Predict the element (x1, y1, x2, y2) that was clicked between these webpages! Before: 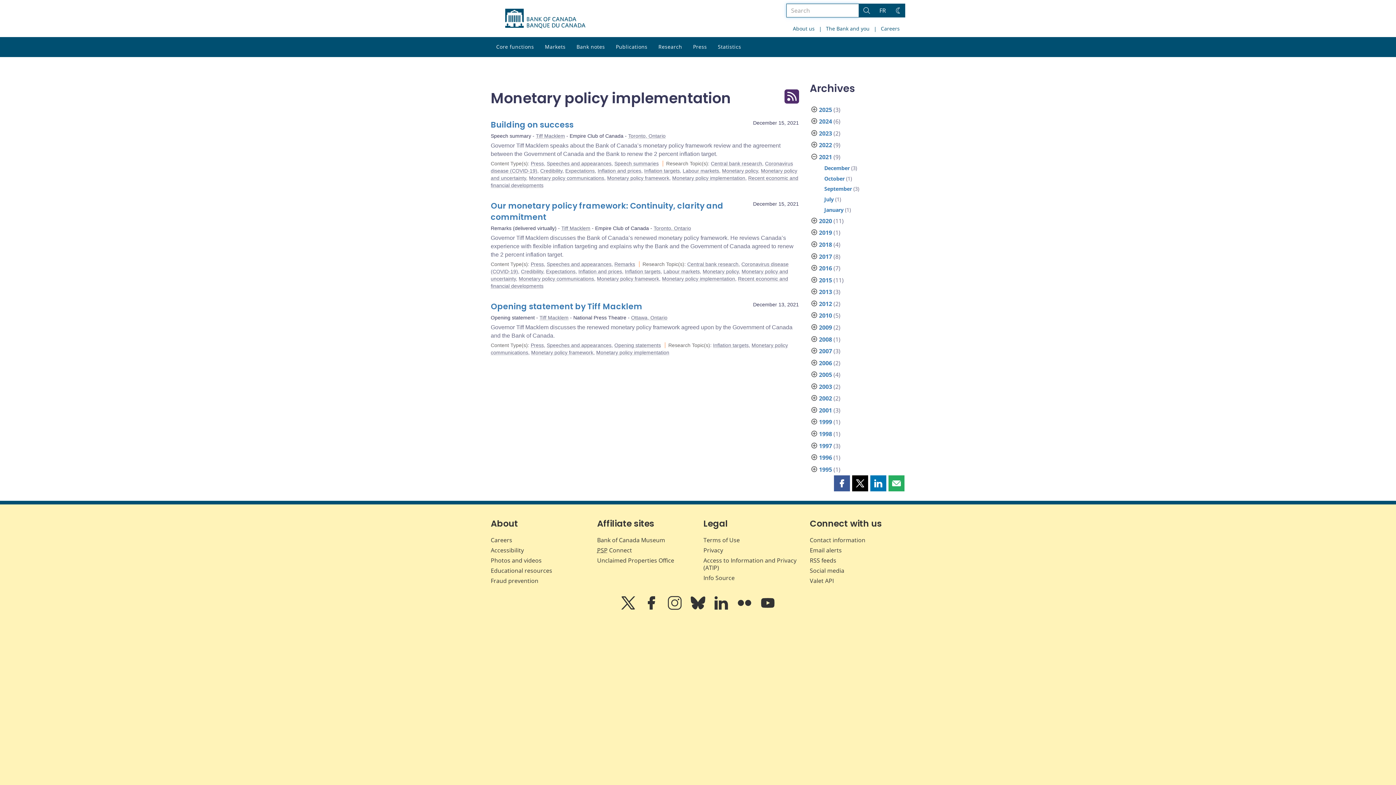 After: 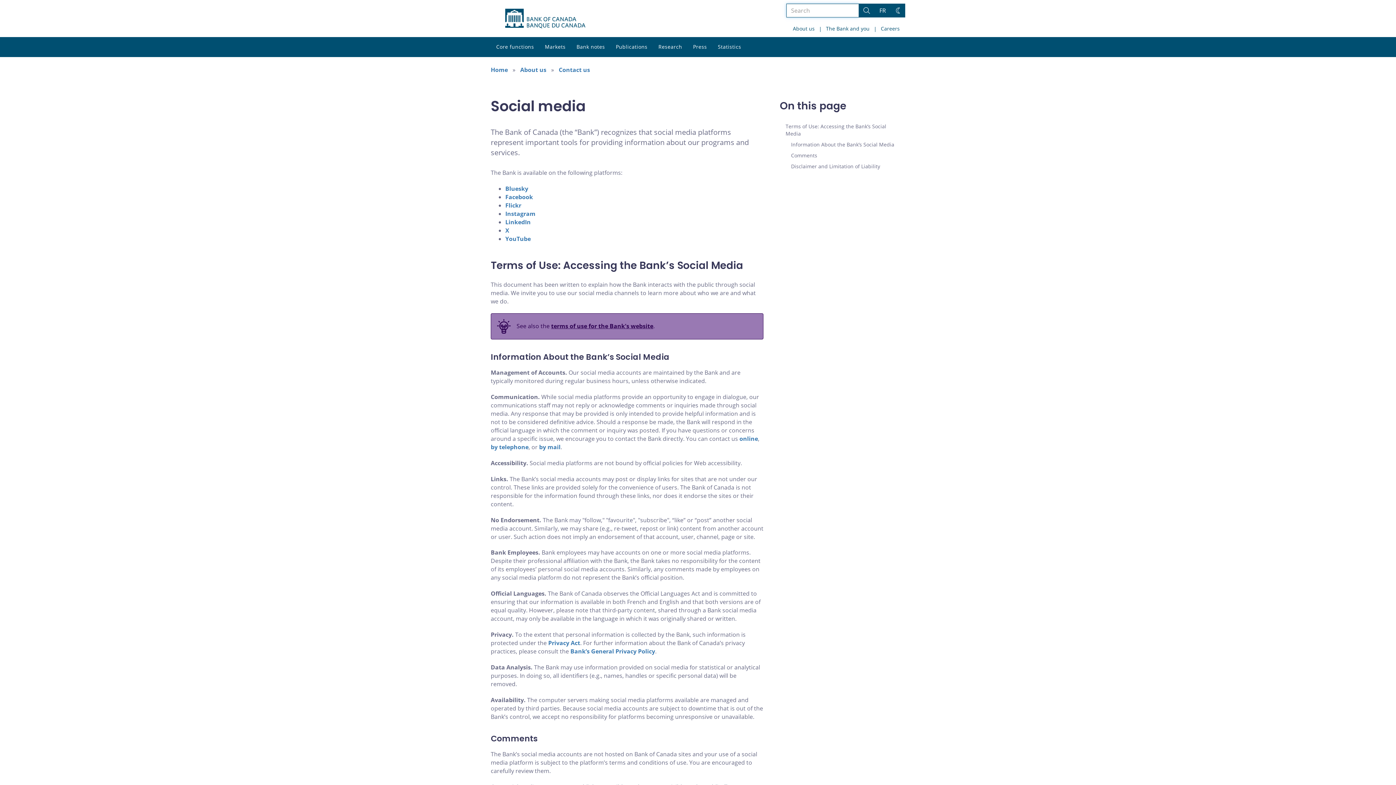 Action: bbox: (810, 566, 844, 574) label: Social media